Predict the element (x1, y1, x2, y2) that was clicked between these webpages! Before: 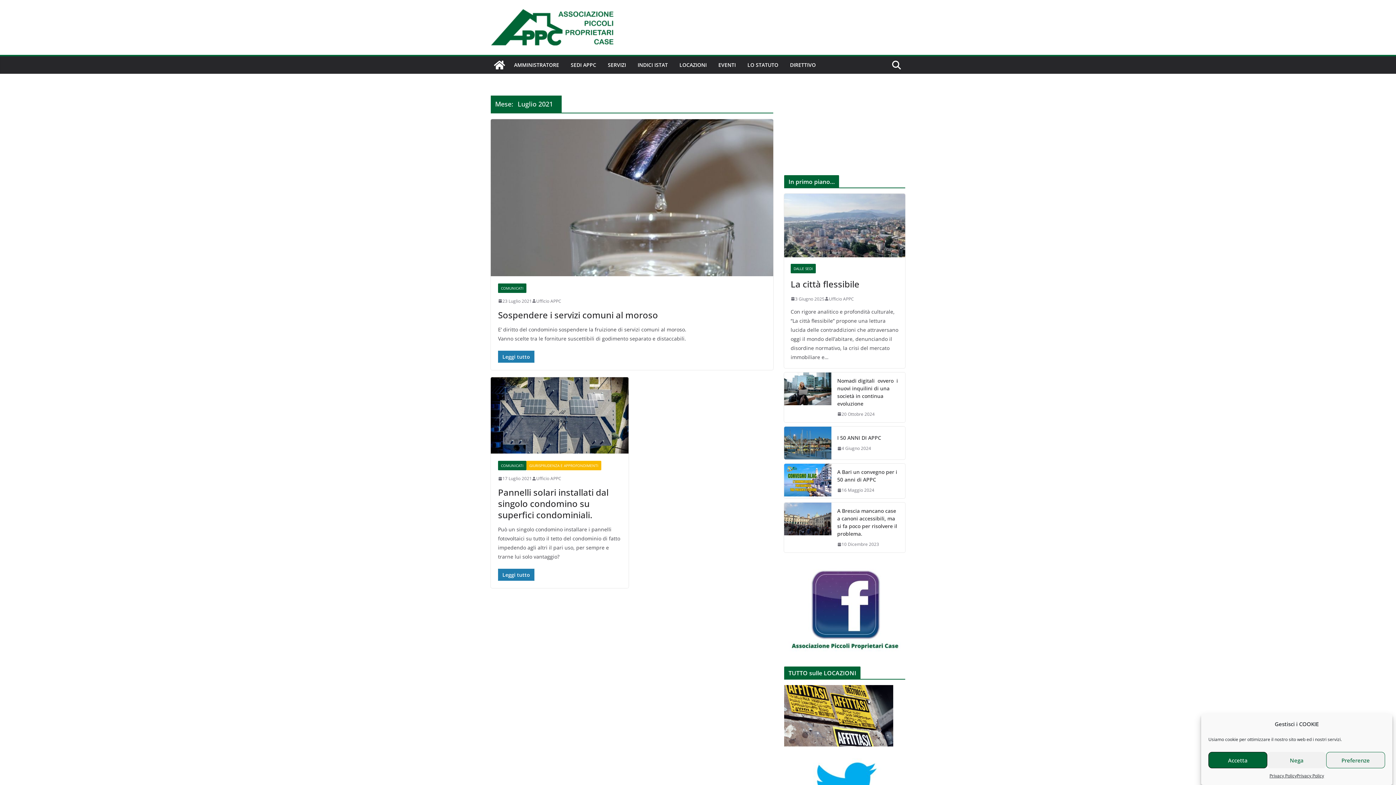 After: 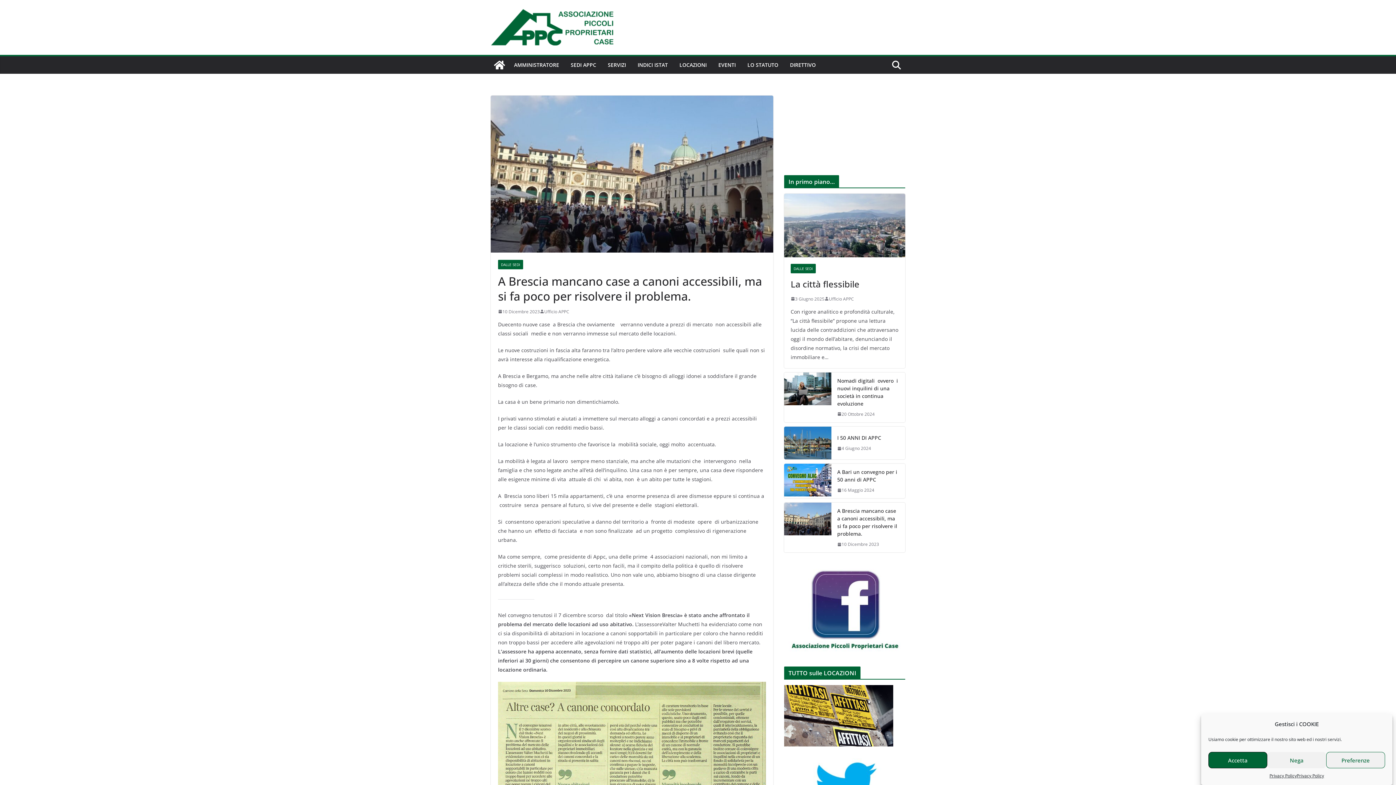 Action: bbox: (837, 507, 899, 537) label: A Brescia mancano case a canoni accessibili, ma si fa poco per risolvere il problema.